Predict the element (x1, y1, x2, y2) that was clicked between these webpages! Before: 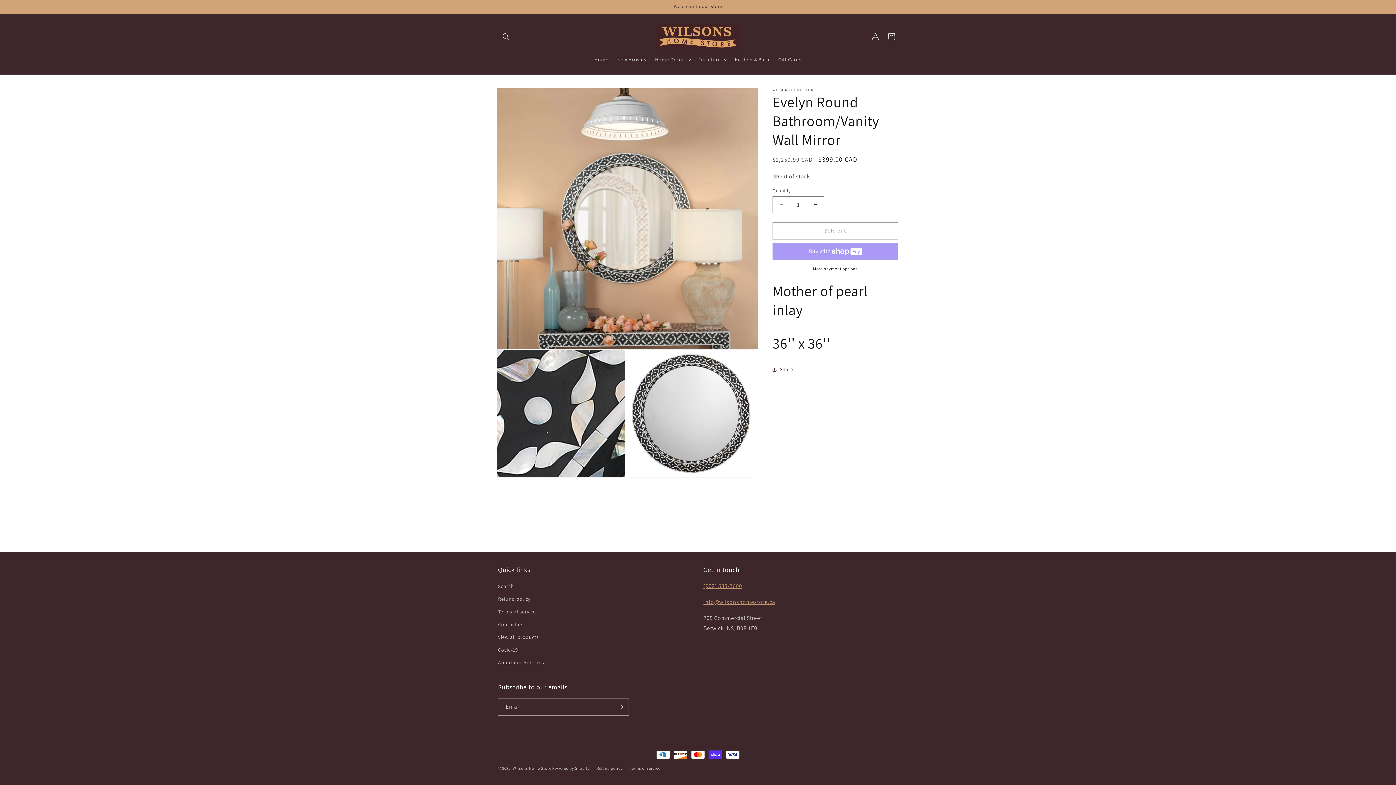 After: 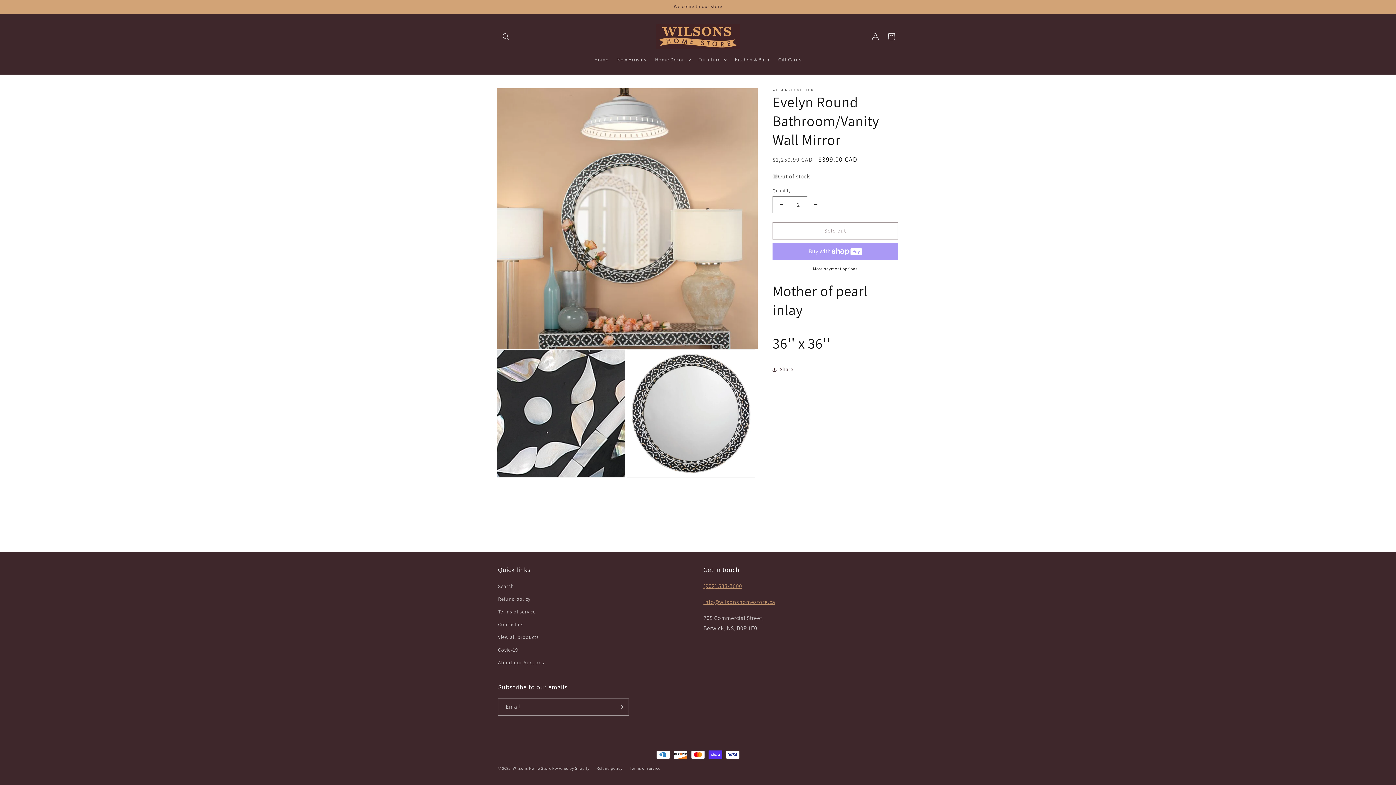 Action: bbox: (807, 196, 824, 213) label: Increase quantity for Evelyn Round Bathroom/Vanity Wall Mirror